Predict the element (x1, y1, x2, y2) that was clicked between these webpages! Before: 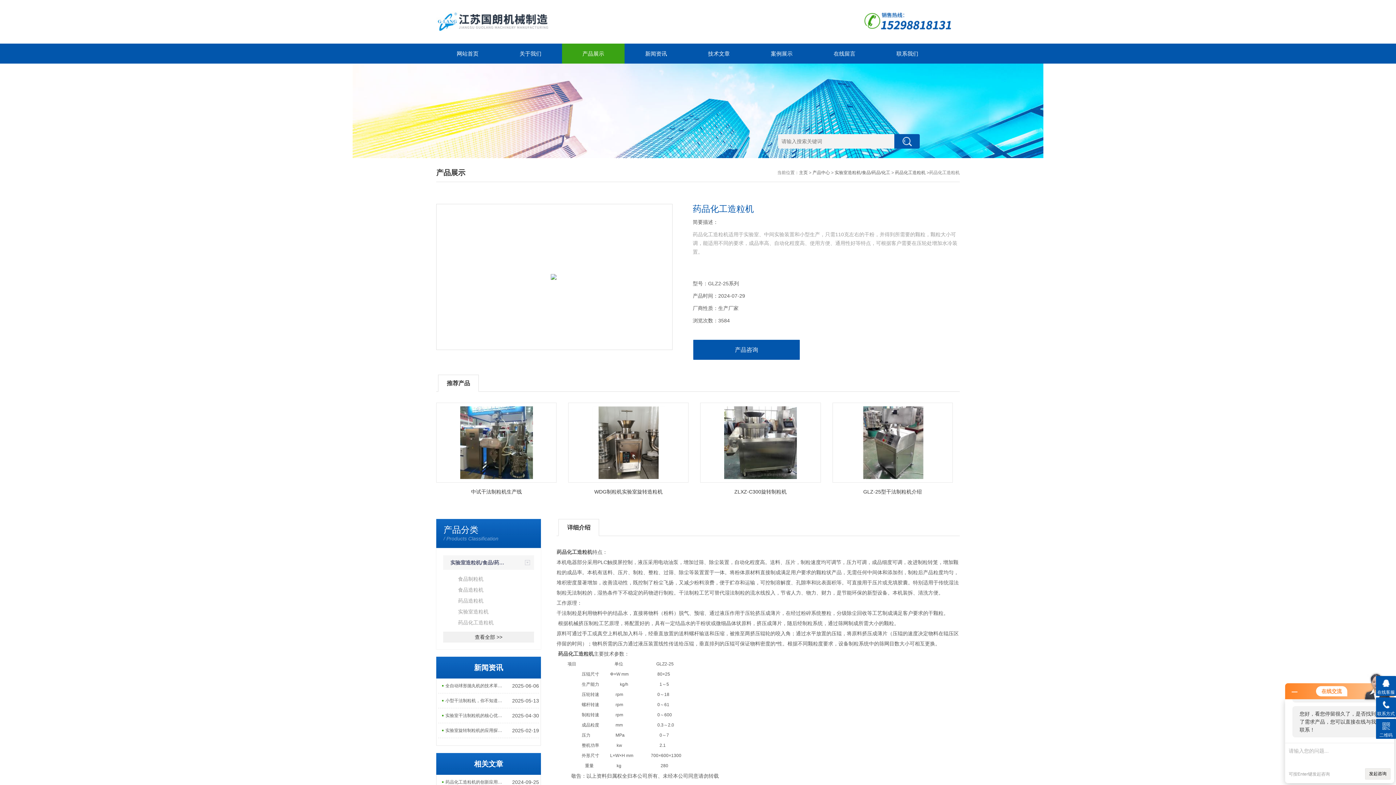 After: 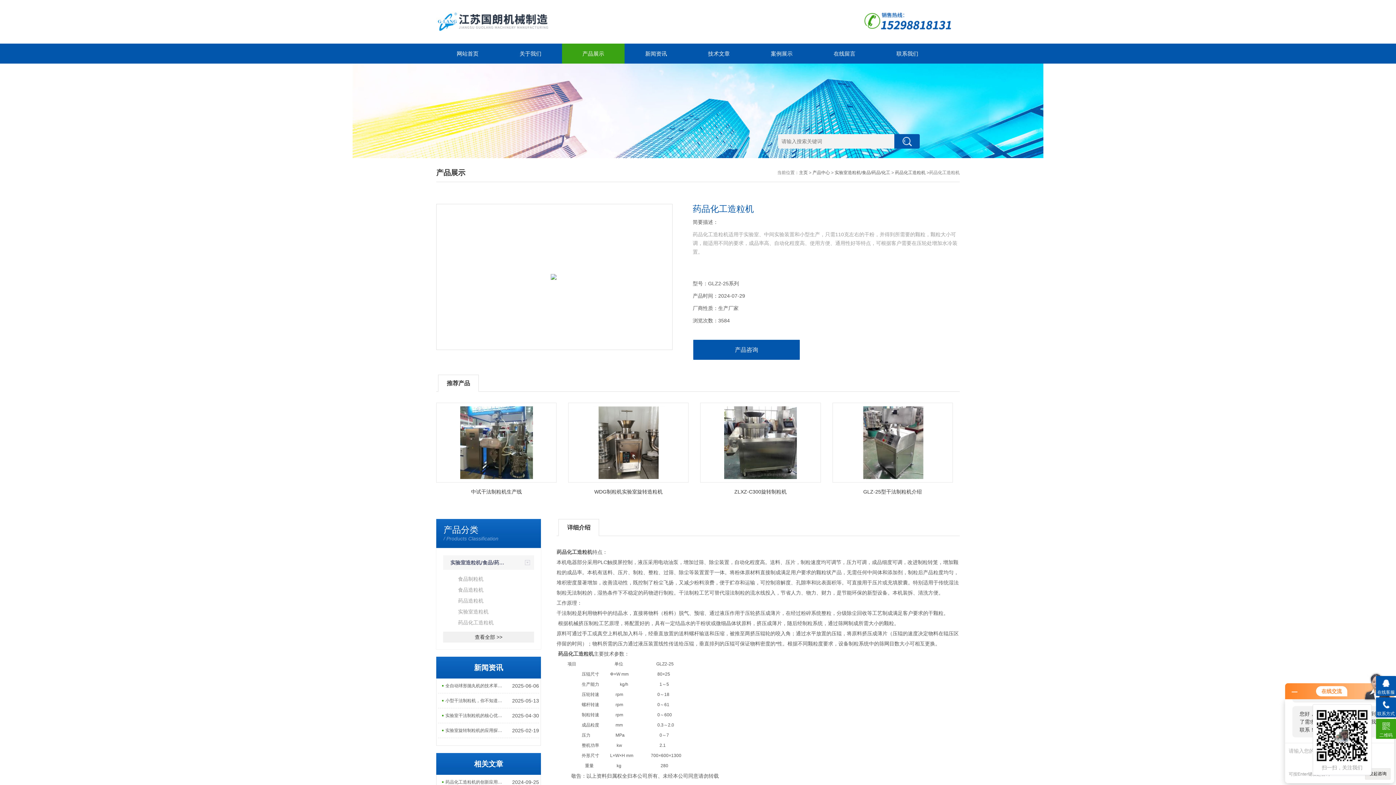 Action: bbox: (1376, 719, 1396, 739) label: 二维码